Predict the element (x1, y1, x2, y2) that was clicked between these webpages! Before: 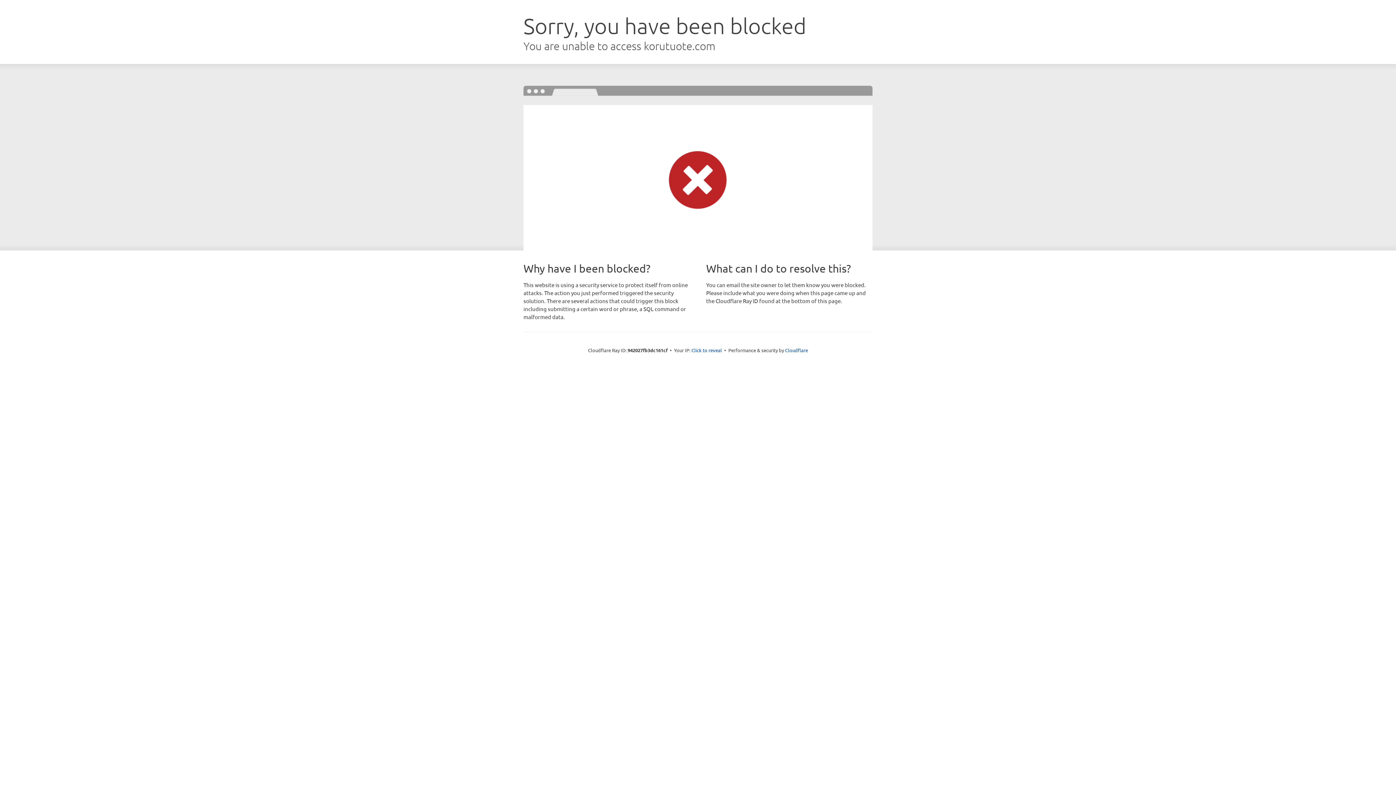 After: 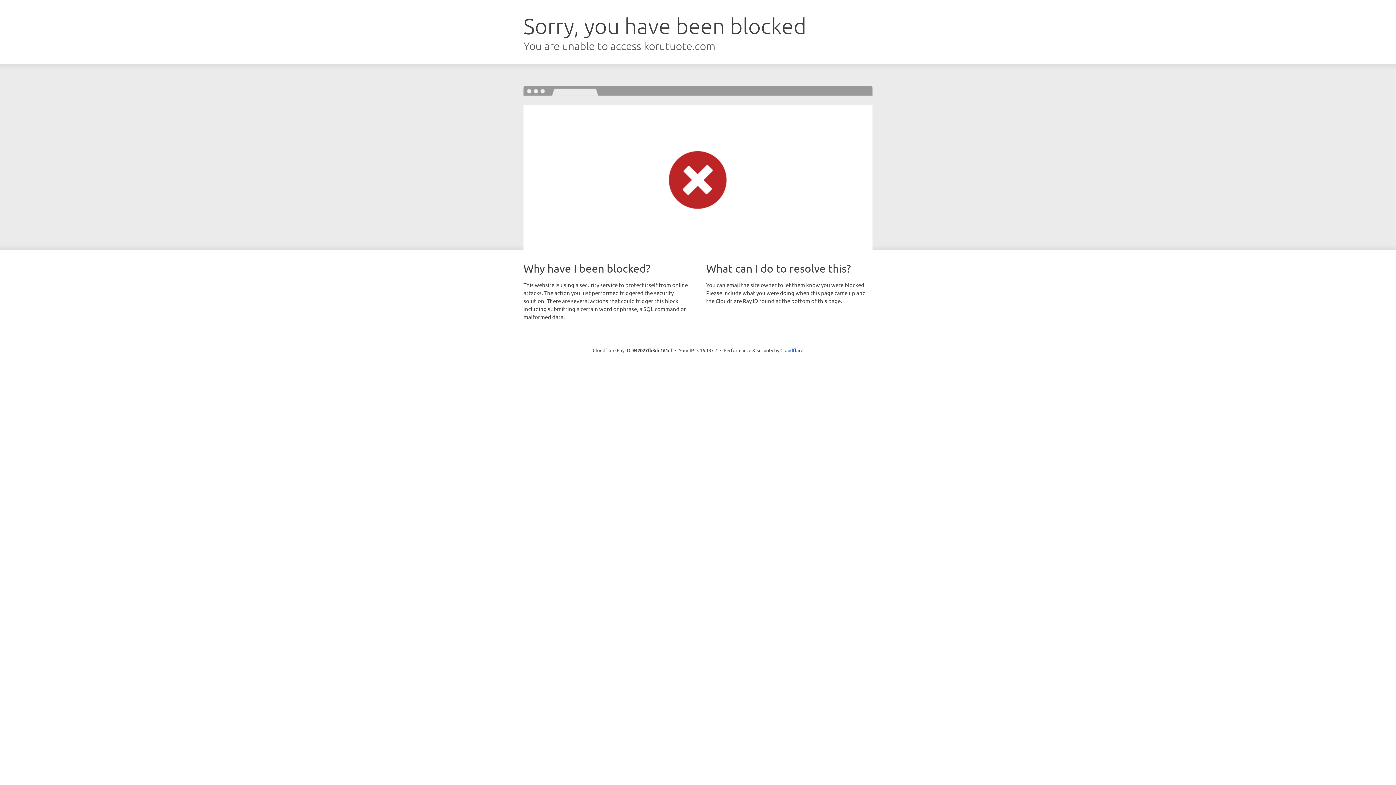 Action: bbox: (691, 346, 722, 353) label: Click to reveal